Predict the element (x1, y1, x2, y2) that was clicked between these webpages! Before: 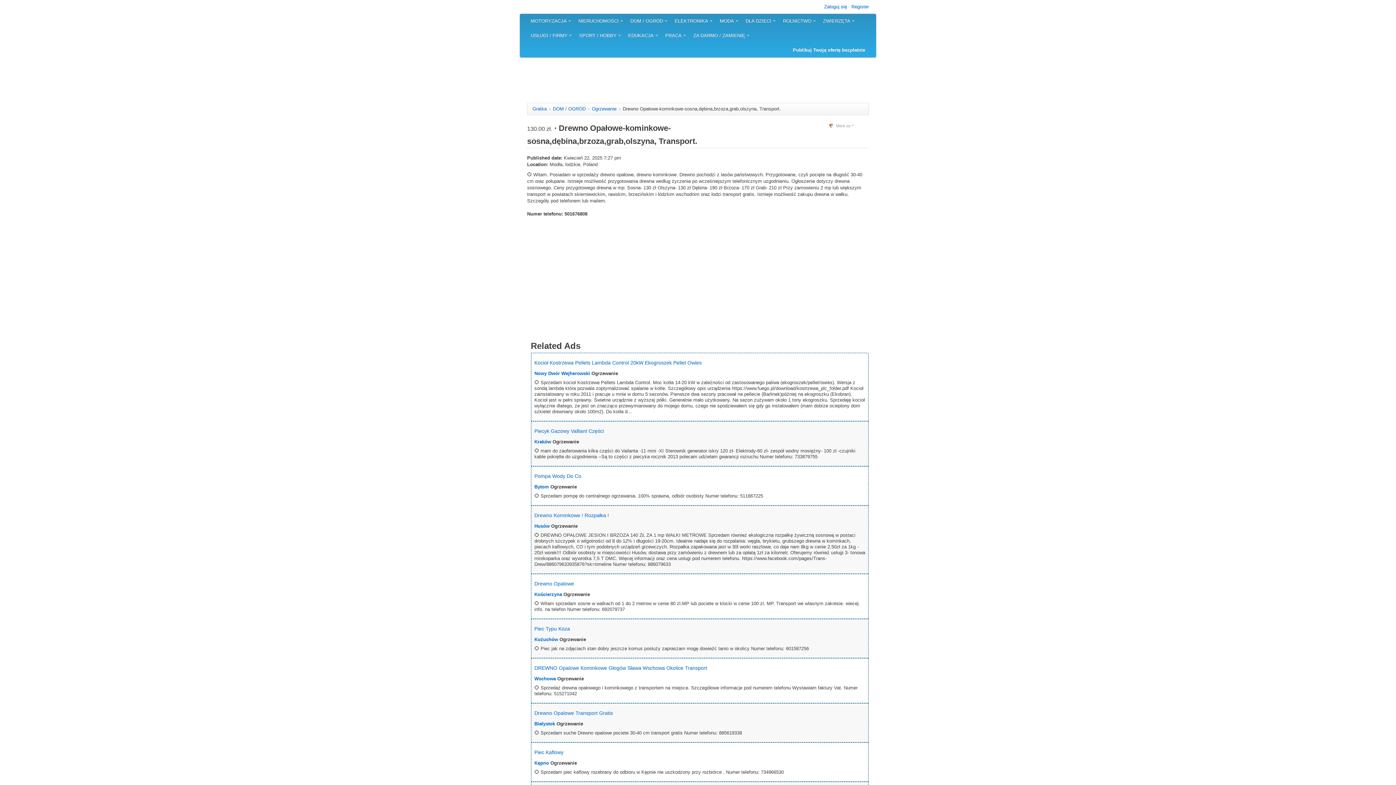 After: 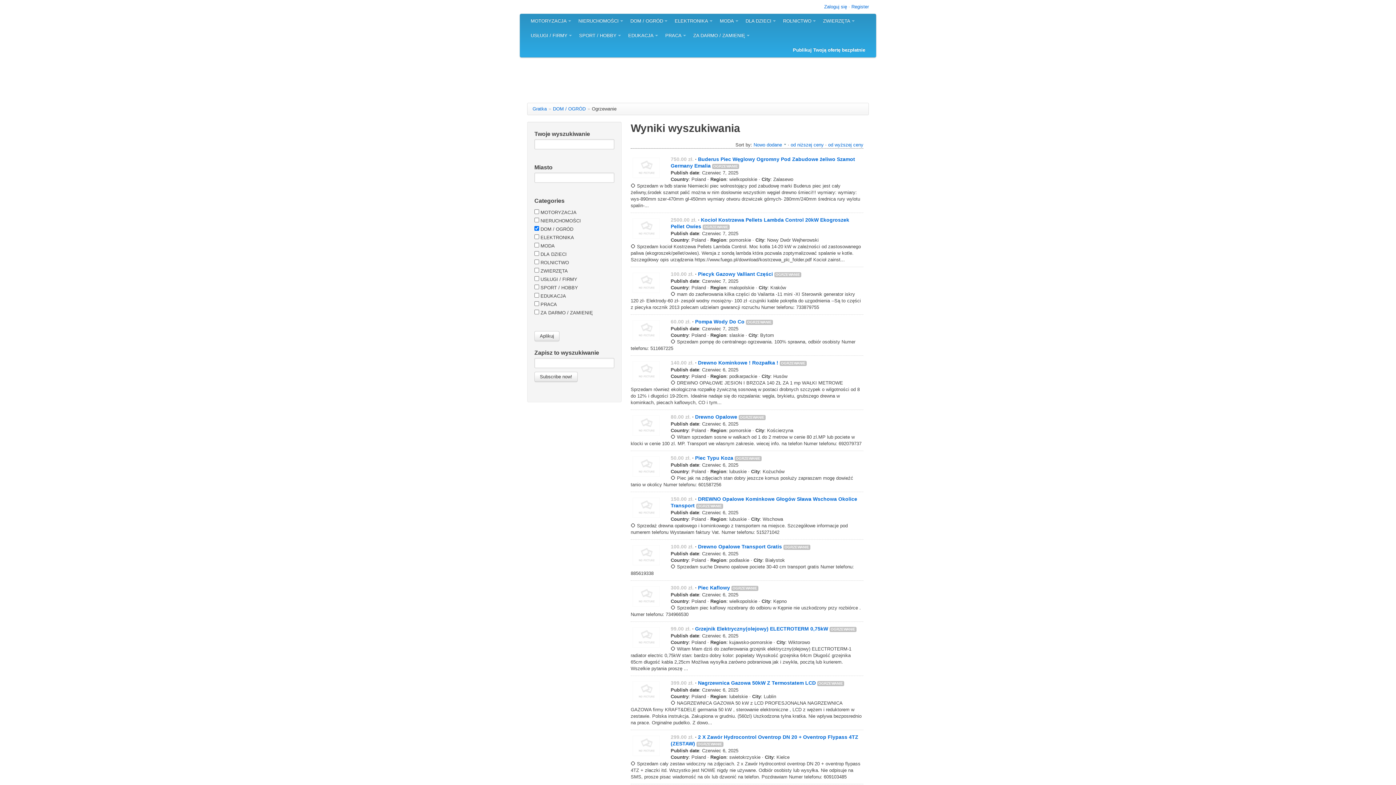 Action: label: Ogrzewanie bbox: (592, 106, 616, 111)